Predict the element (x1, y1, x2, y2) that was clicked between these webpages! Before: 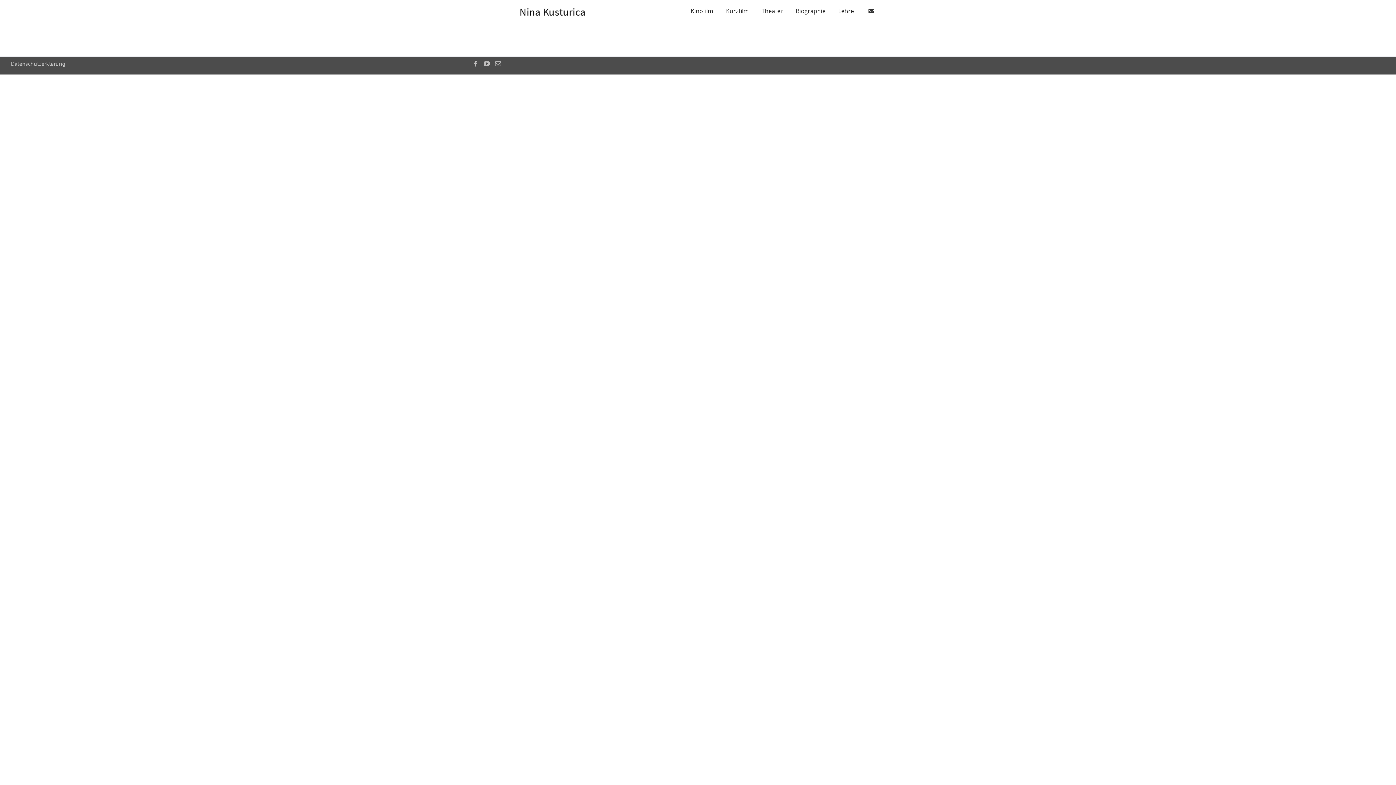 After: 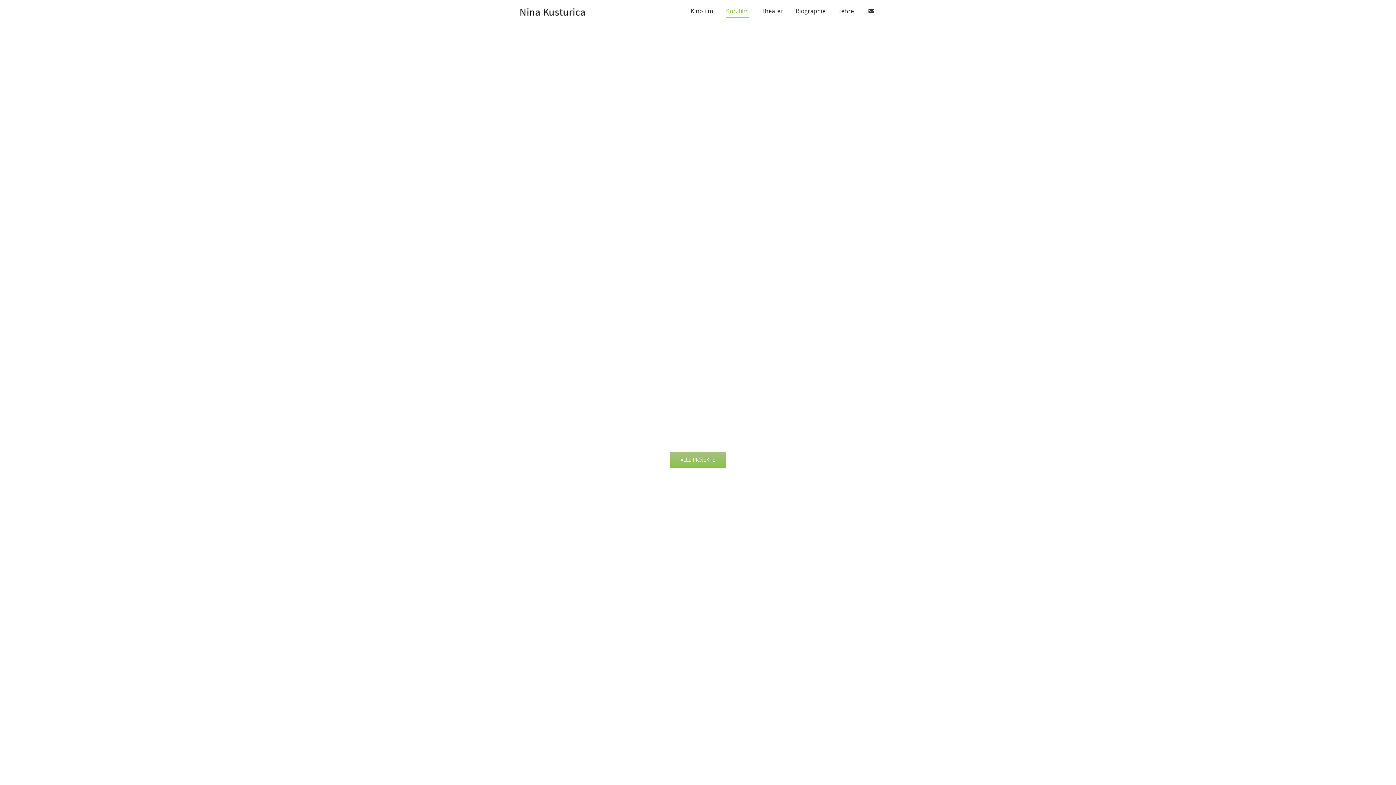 Action: label: Kurzfilm bbox: (726, 0, 749, 21)